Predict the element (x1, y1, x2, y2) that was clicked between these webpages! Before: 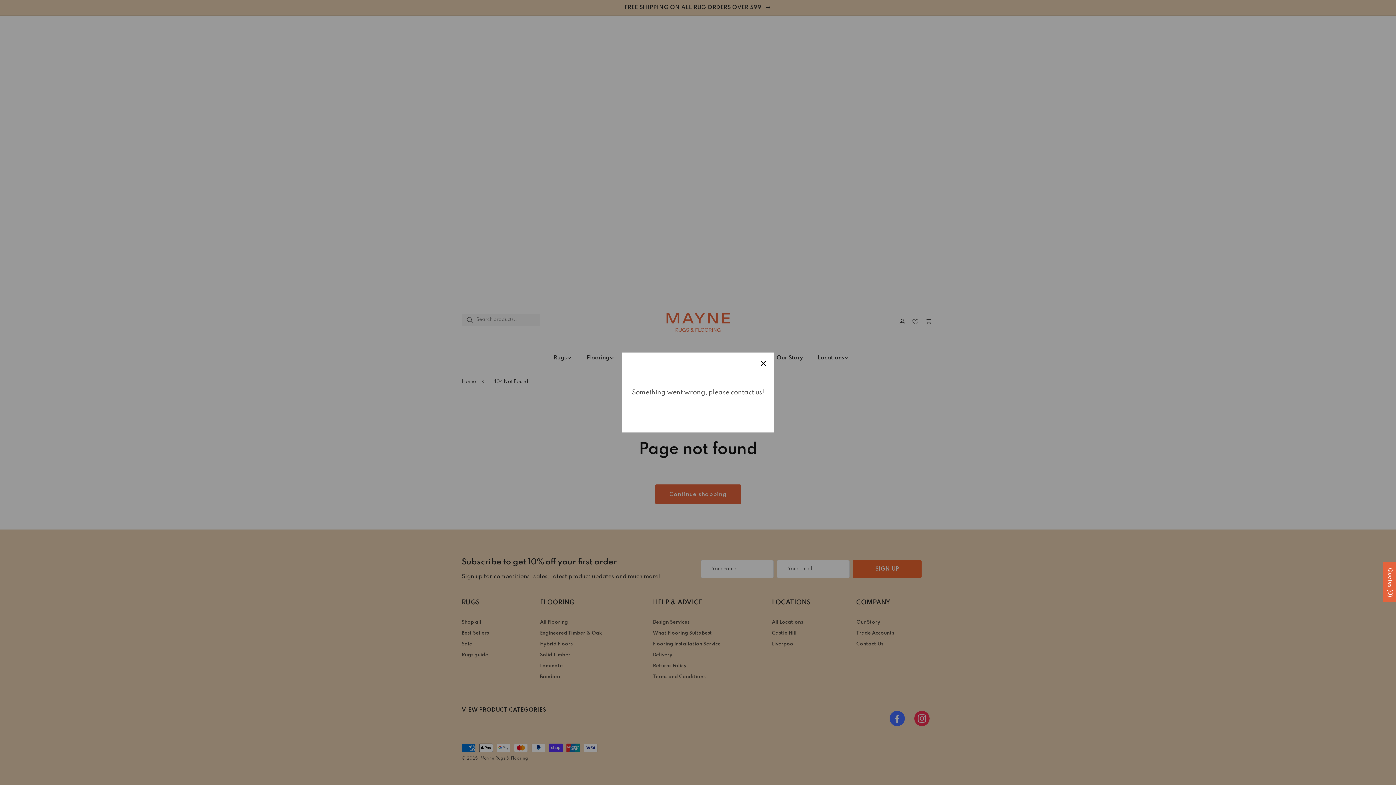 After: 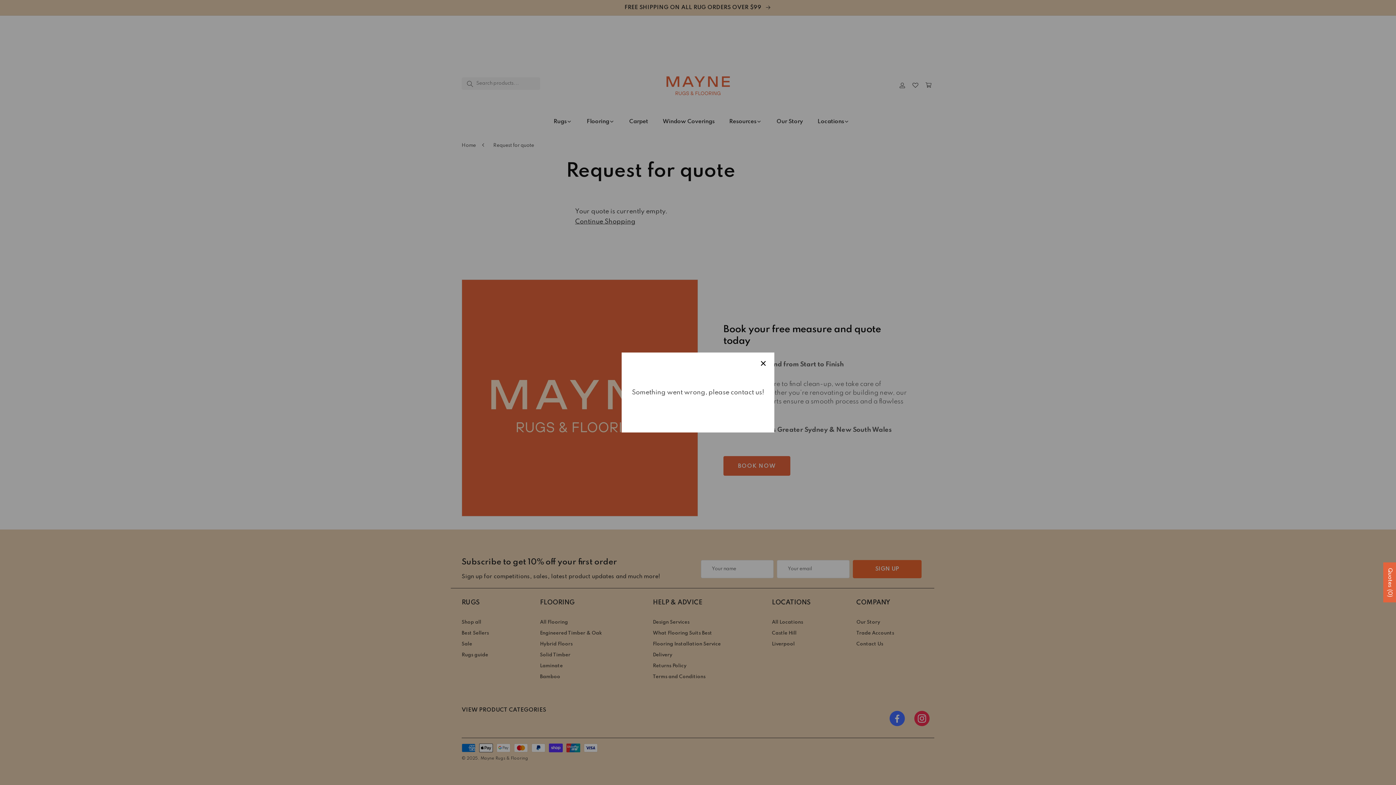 Action: label: Quotes (0) bbox: (1387, 568, 1393, 597)